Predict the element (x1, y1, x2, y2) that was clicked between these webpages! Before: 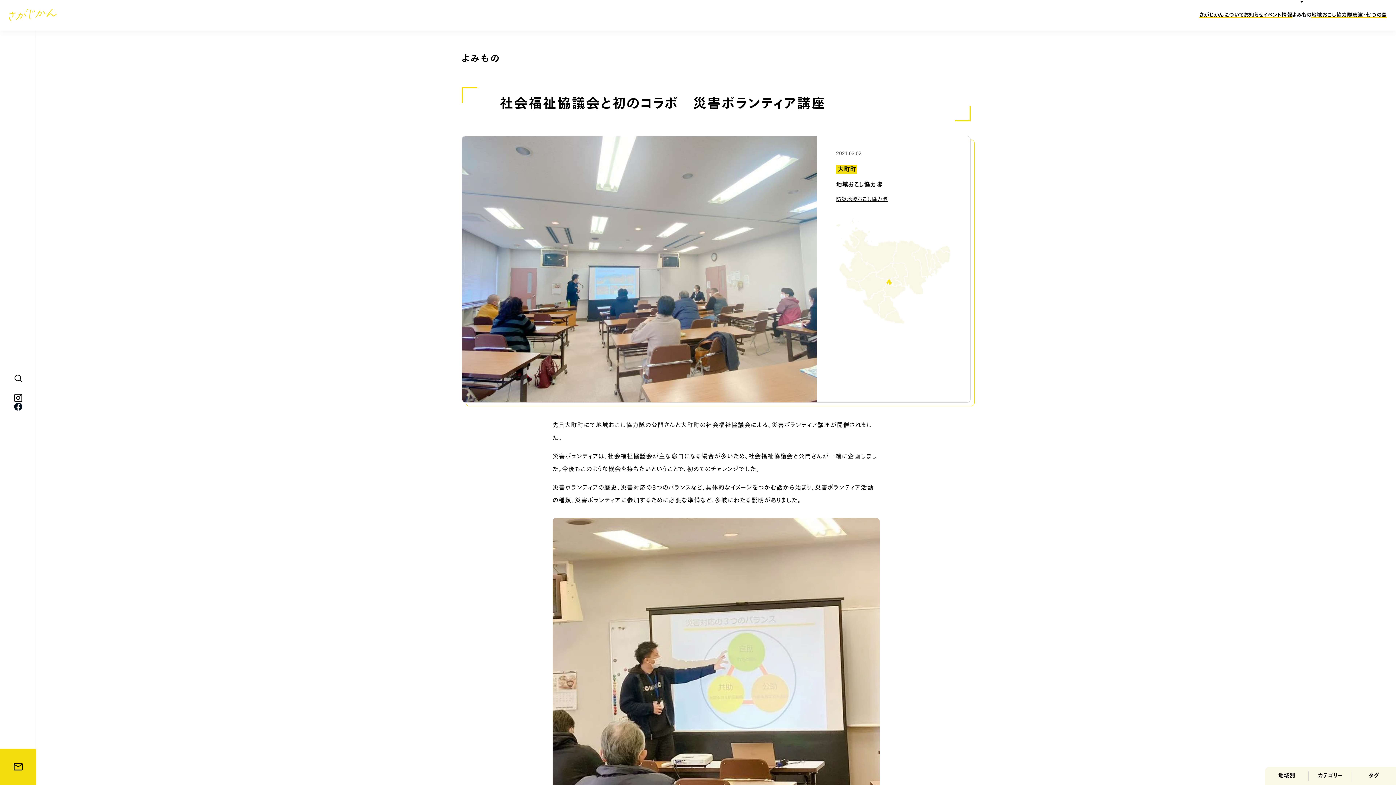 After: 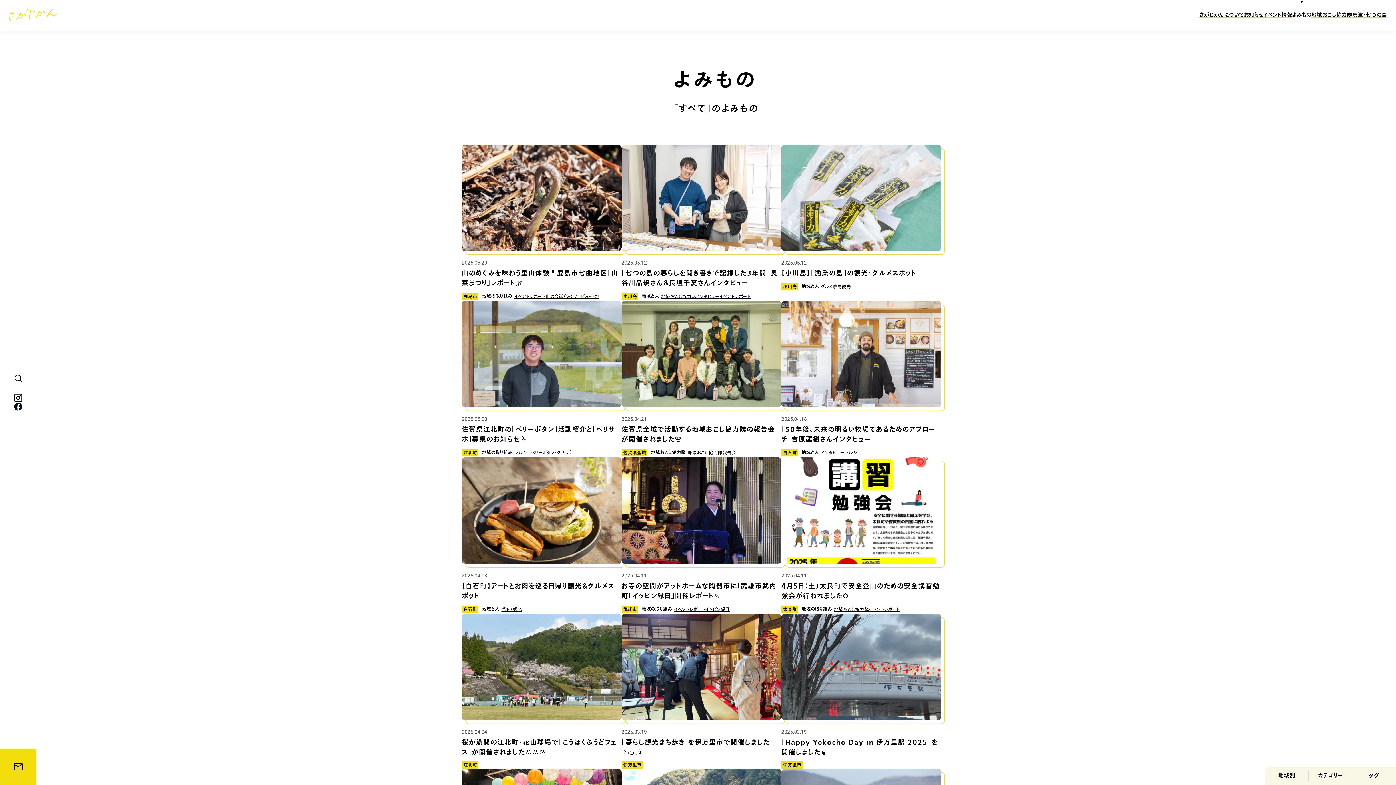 Action: label: よみもの bbox: (1292, 11, 1311, 19)